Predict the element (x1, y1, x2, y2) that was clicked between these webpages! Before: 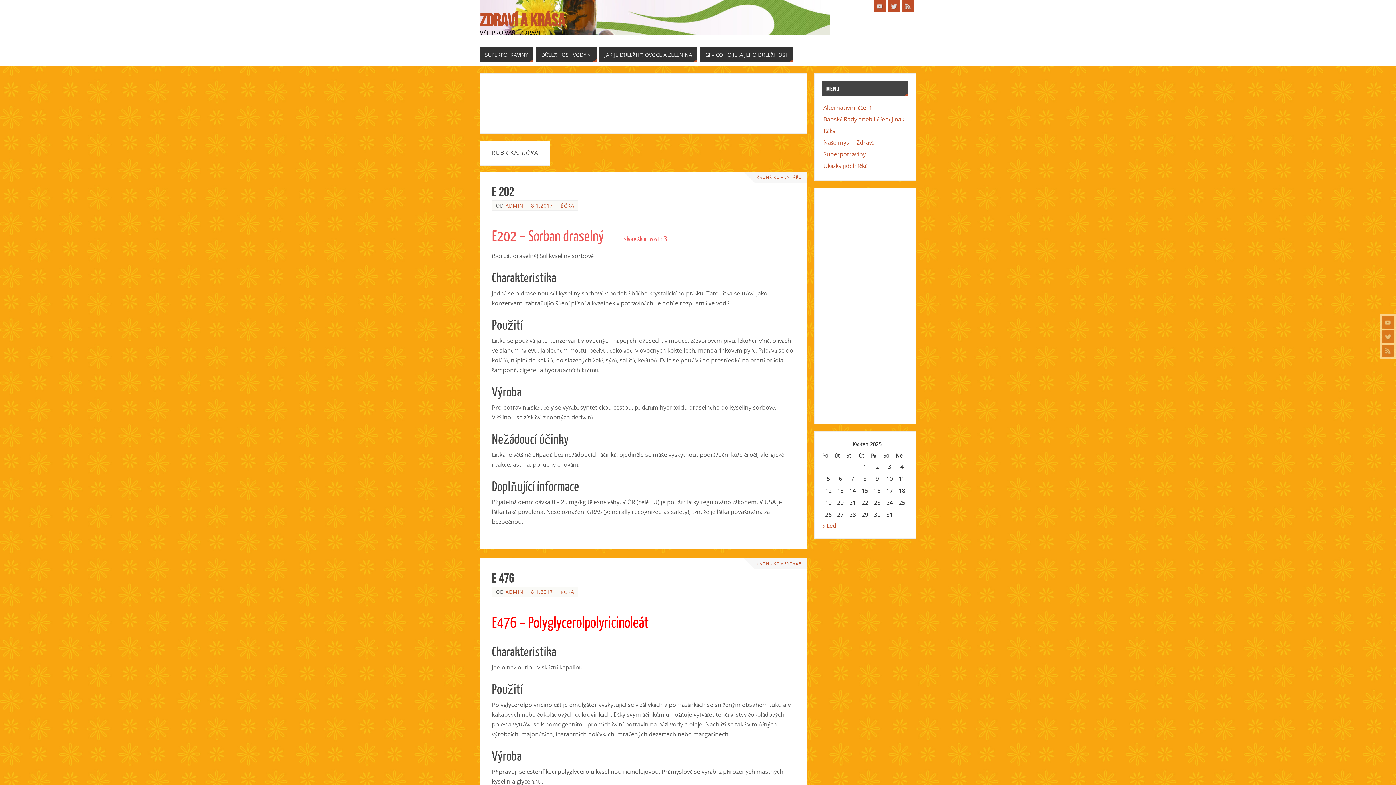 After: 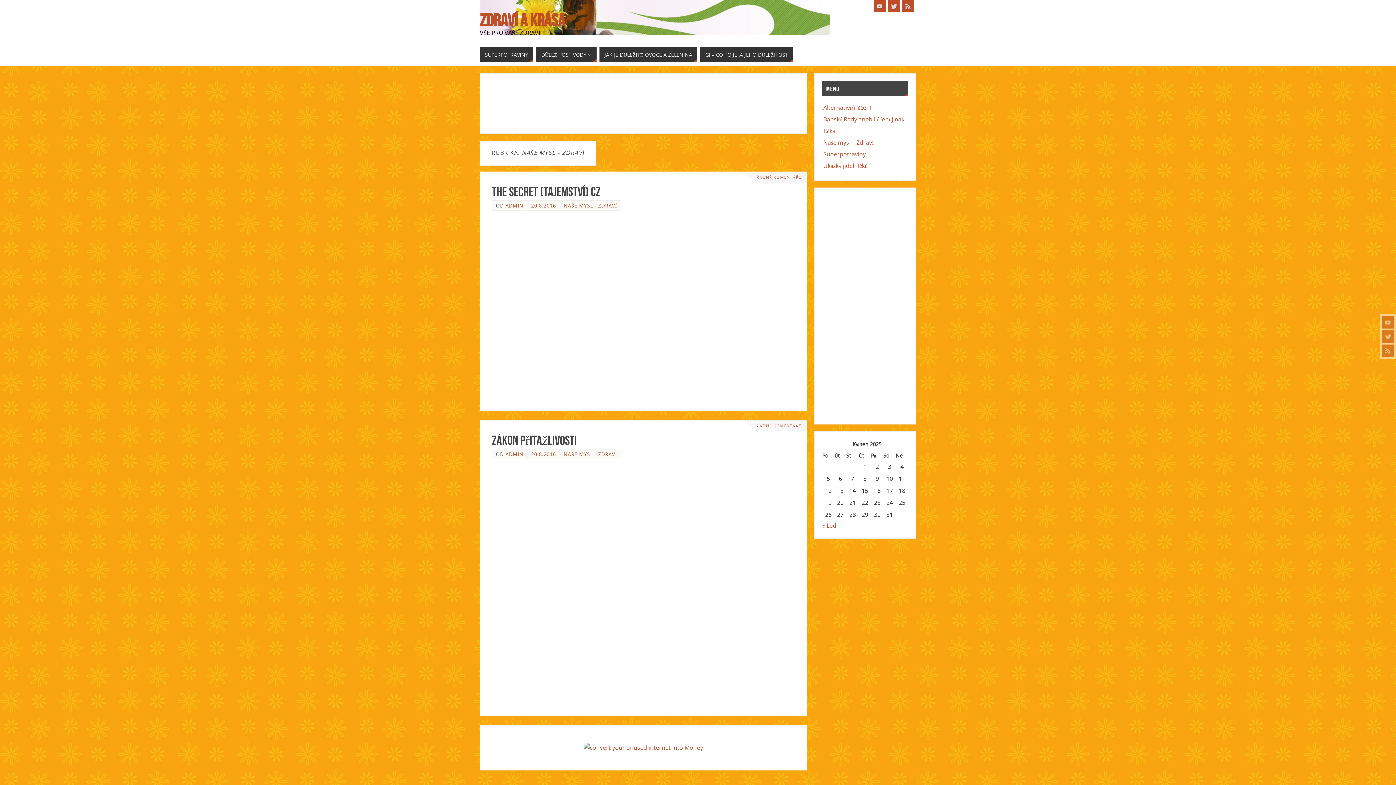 Action: label: Naše mysl – Zdraví bbox: (823, 138, 873, 146)